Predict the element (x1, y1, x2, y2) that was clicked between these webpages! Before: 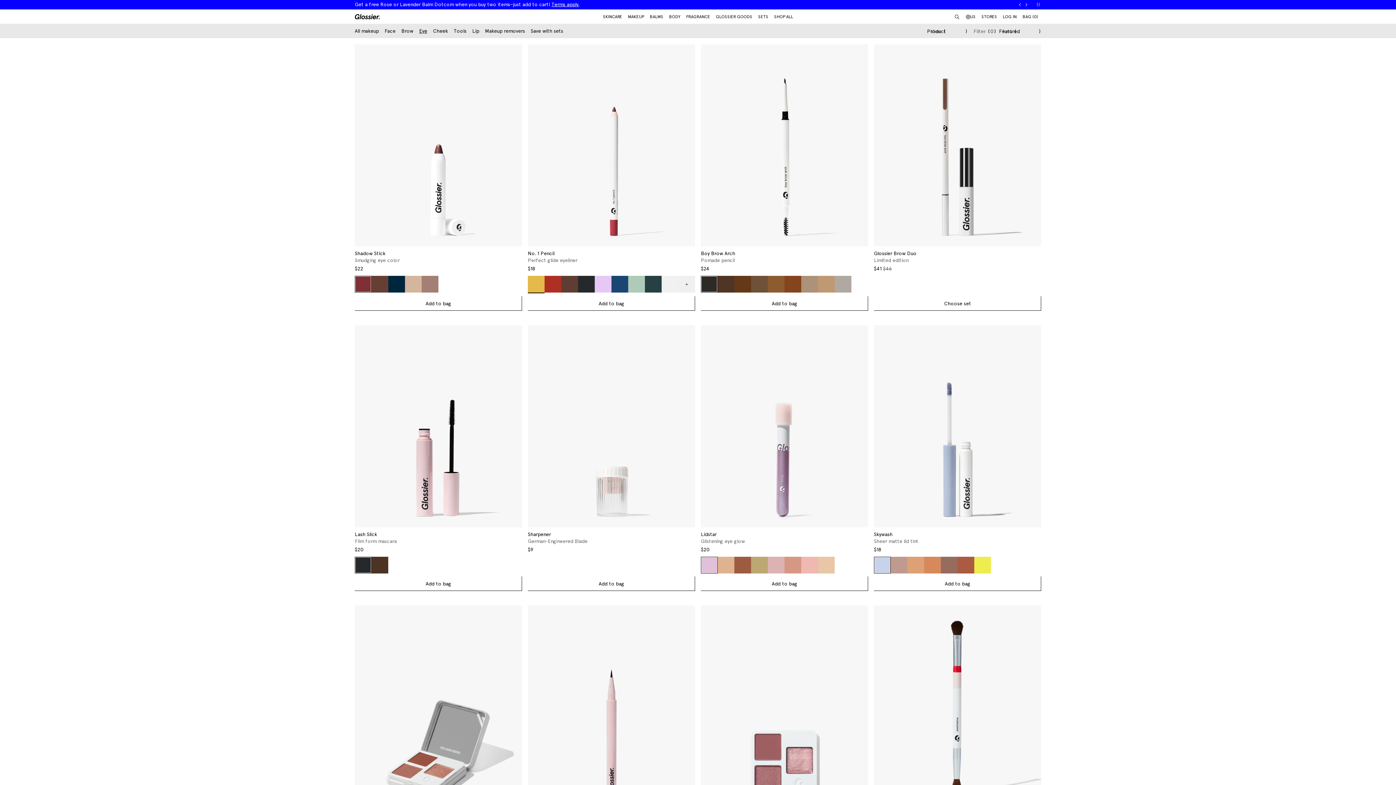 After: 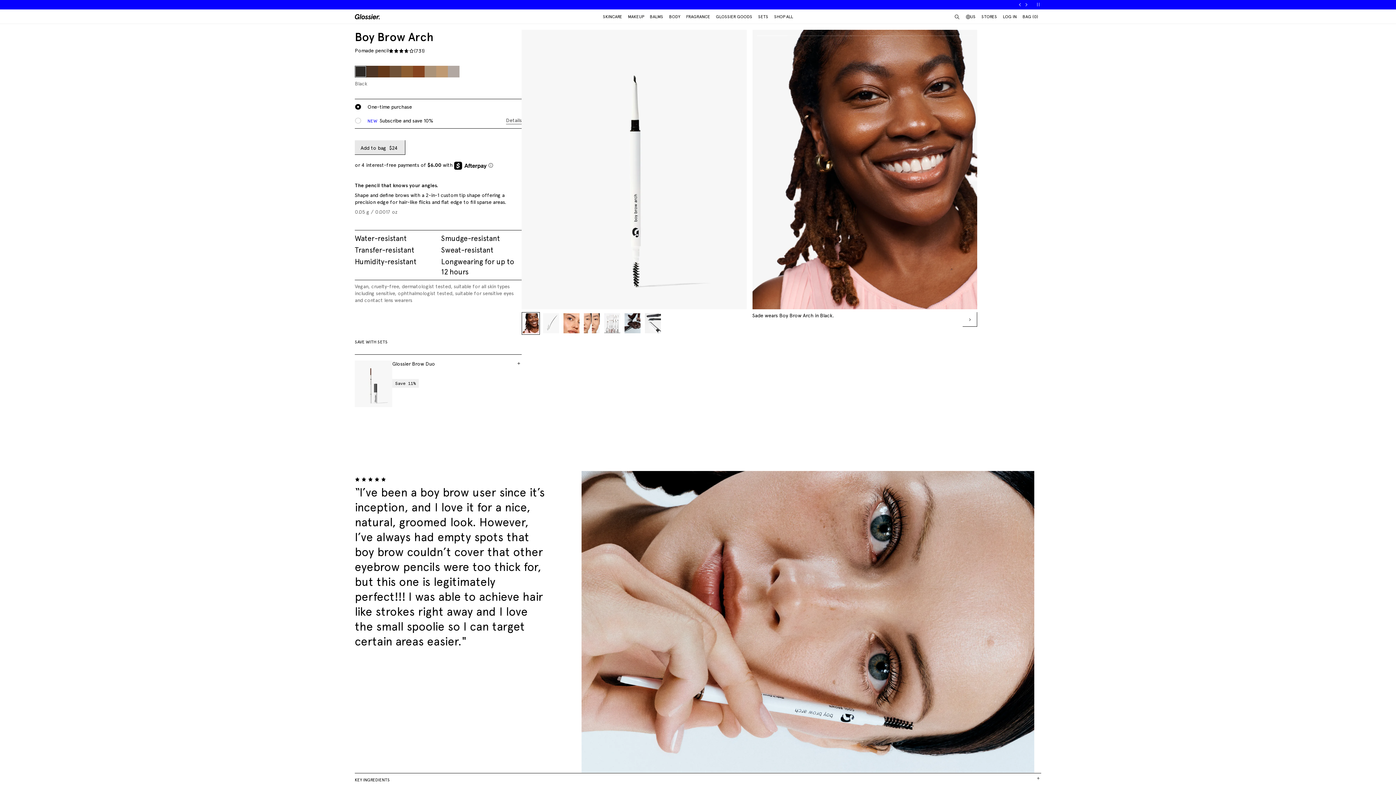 Action: bbox: (701, 44, 868, 246)